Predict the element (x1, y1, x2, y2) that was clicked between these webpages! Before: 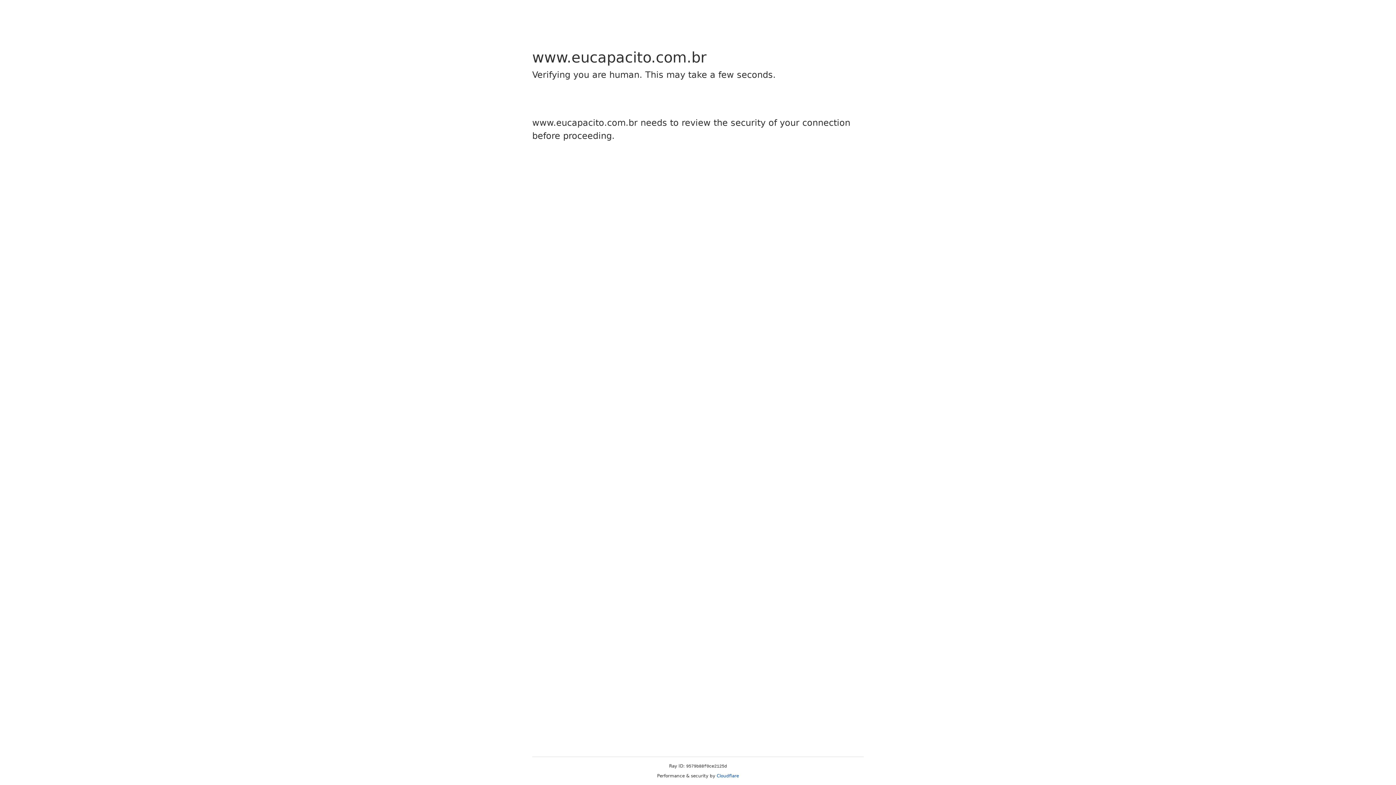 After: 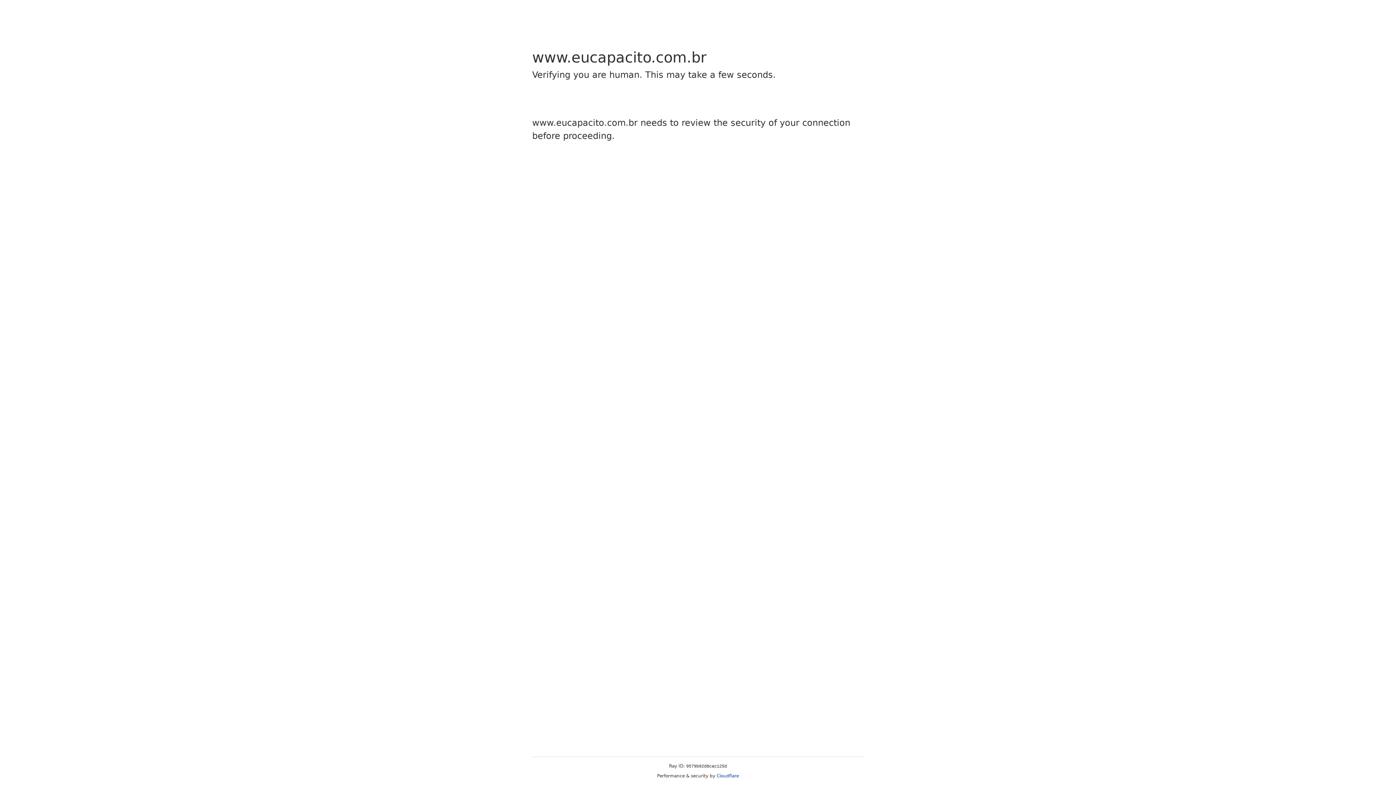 Action: label: Cloudflare bbox: (716, 773, 739, 778)